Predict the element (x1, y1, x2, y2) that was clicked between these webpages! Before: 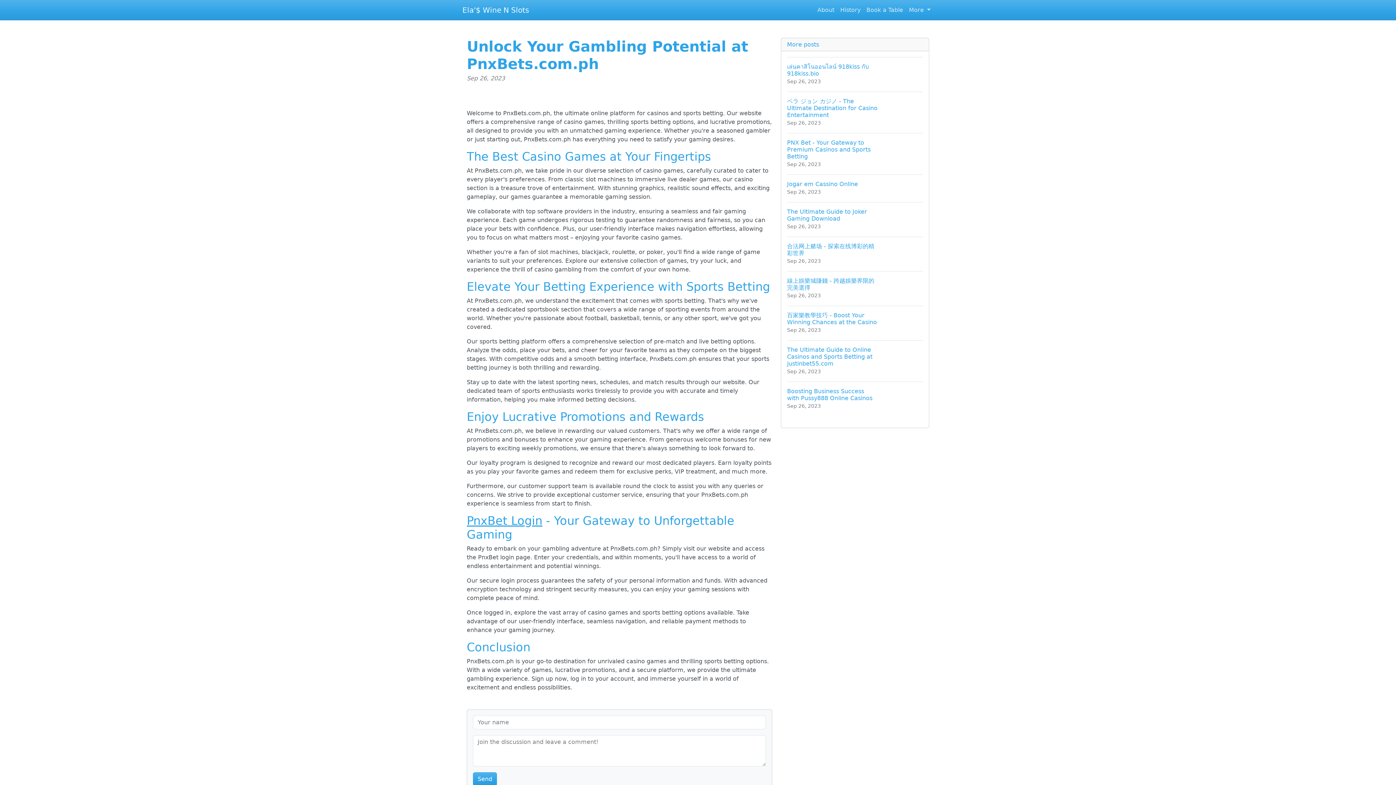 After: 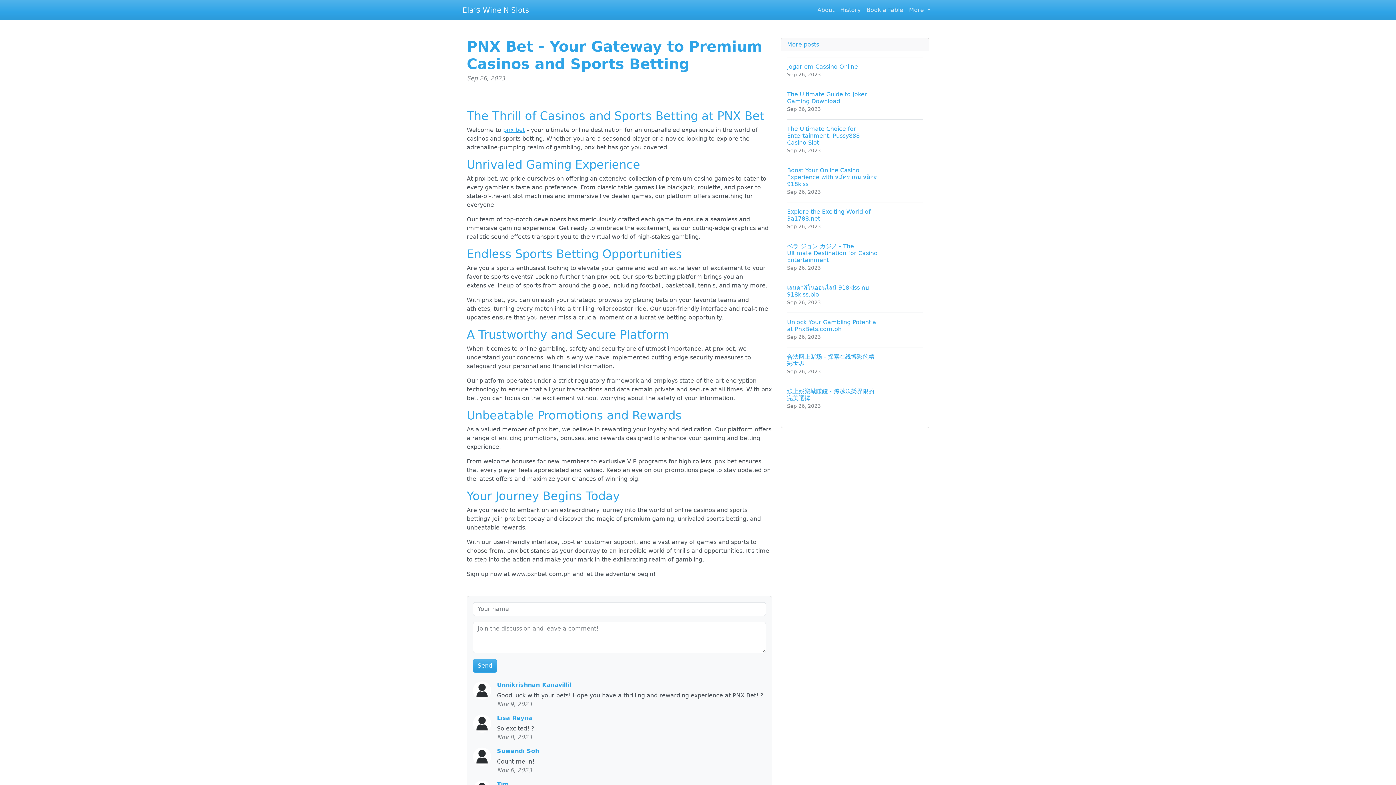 Action: bbox: (787, 133, 923, 174) label: PNX Bet - Your Gateway to Premium Casinos and Sports Betting
Sep 26, 2023